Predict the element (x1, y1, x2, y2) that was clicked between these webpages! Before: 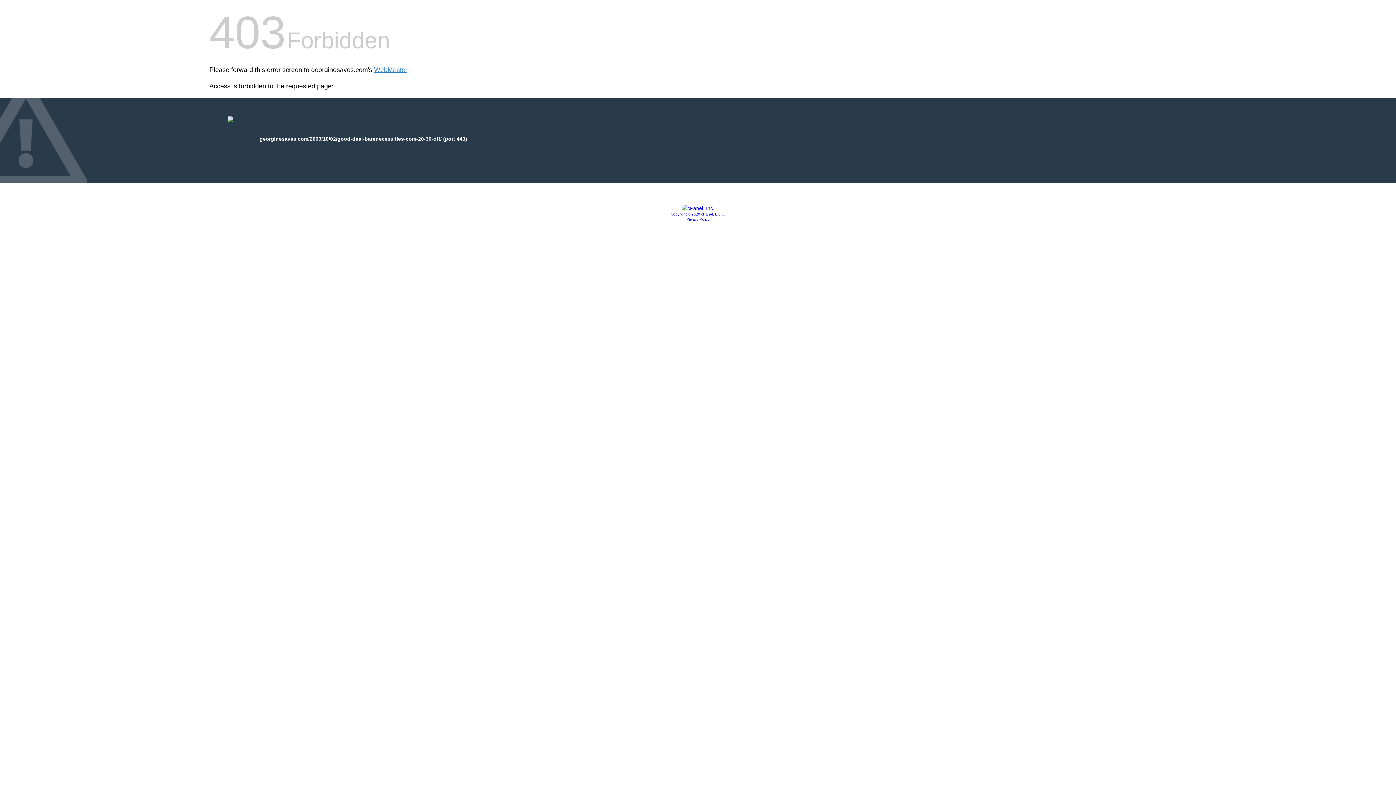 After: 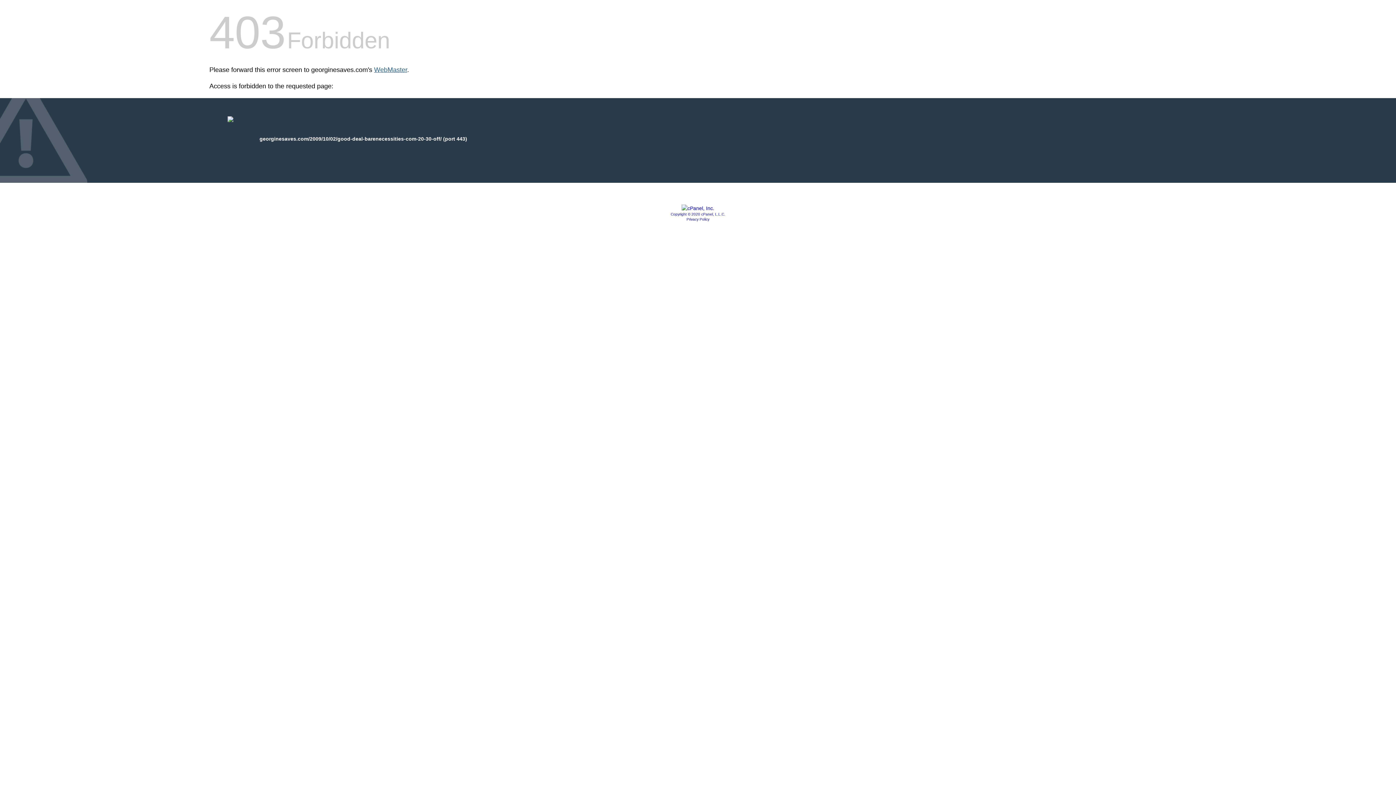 Action: label: WebMaster bbox: (374, 66, 407, 73)